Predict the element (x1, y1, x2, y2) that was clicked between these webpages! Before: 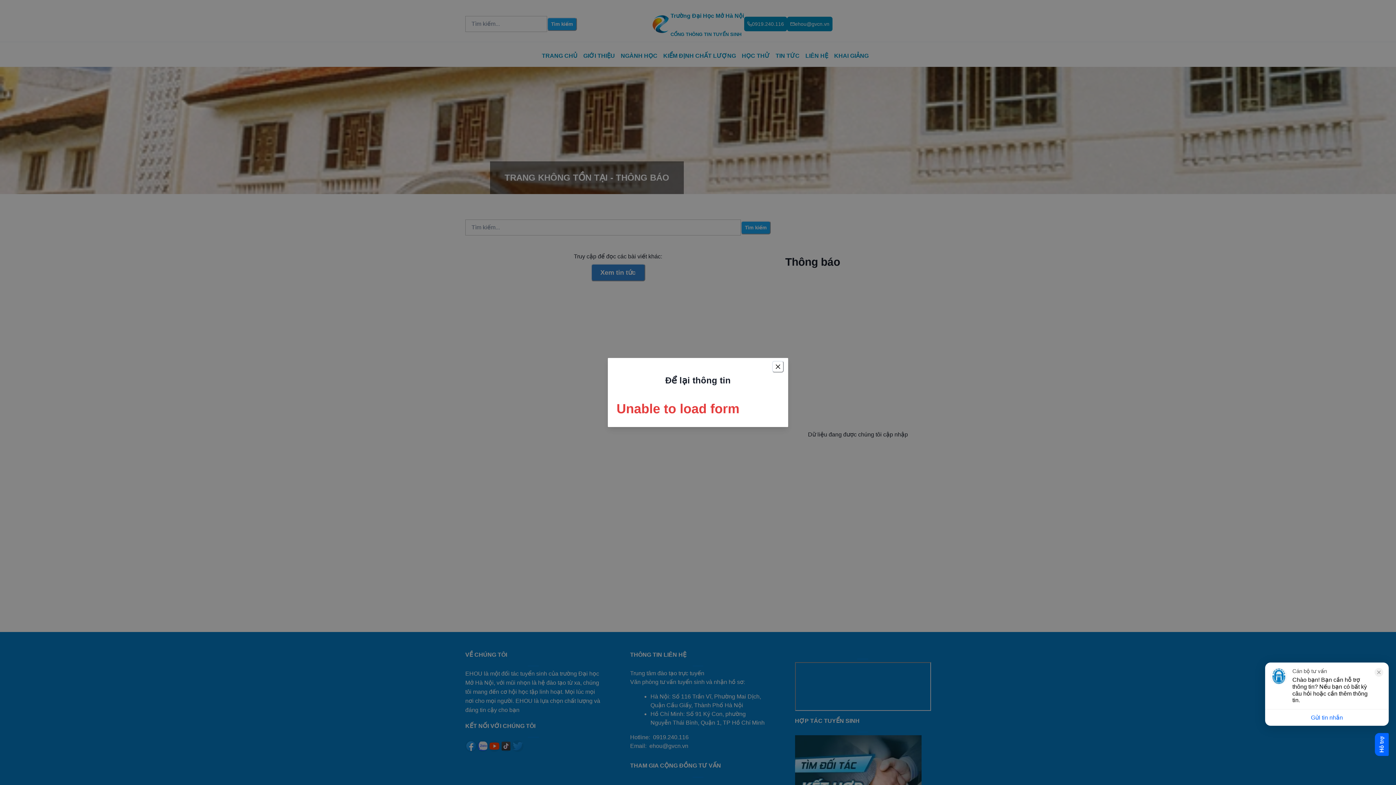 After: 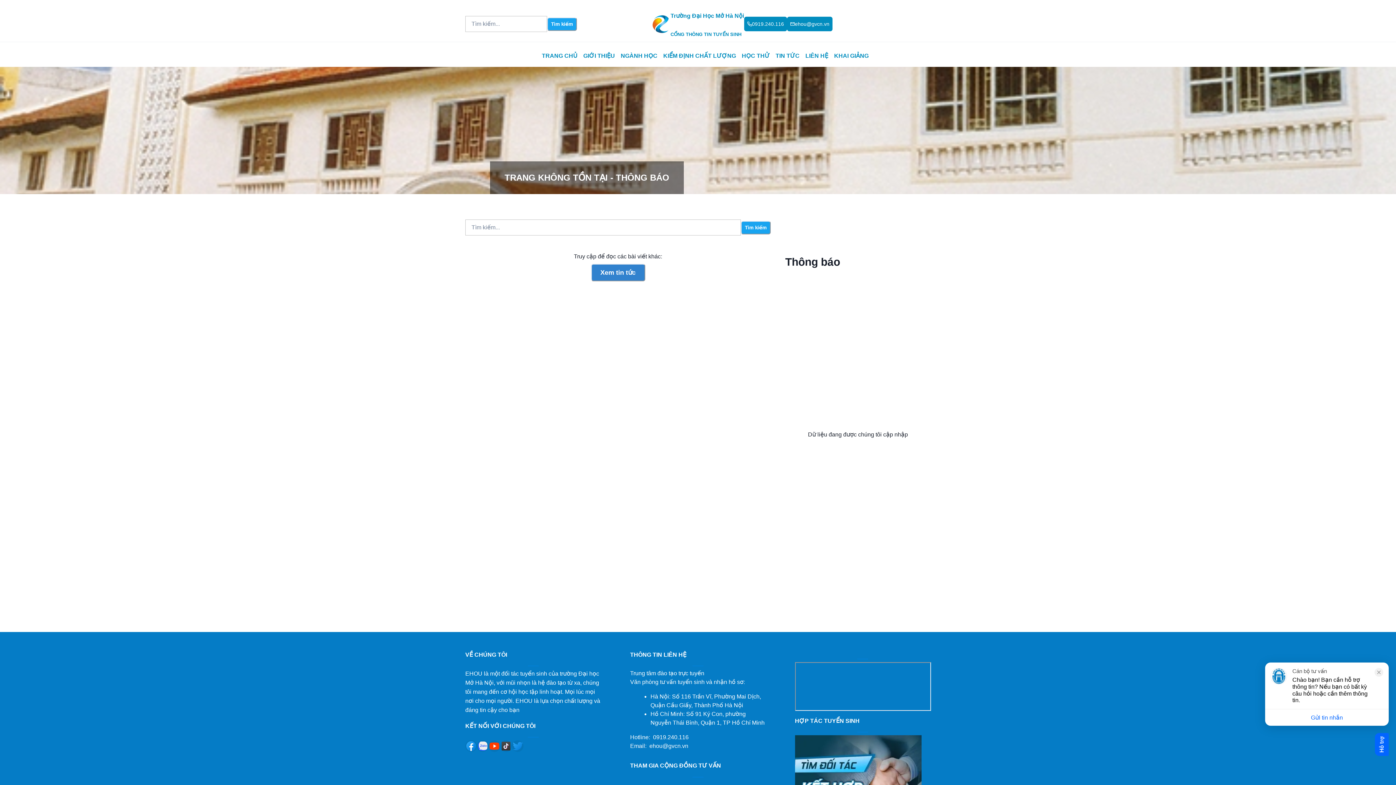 Action: bbox: (772, 360, 784, 372) label: Close